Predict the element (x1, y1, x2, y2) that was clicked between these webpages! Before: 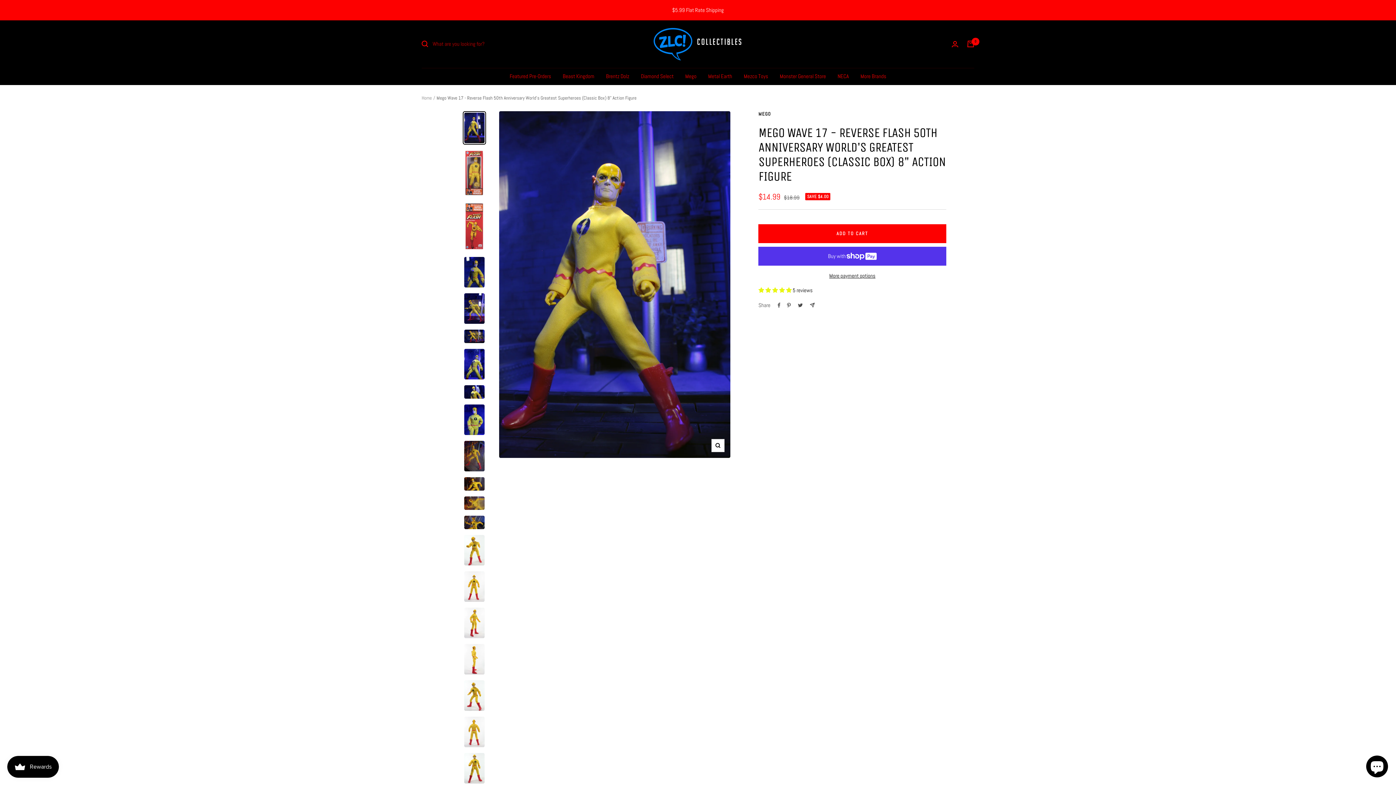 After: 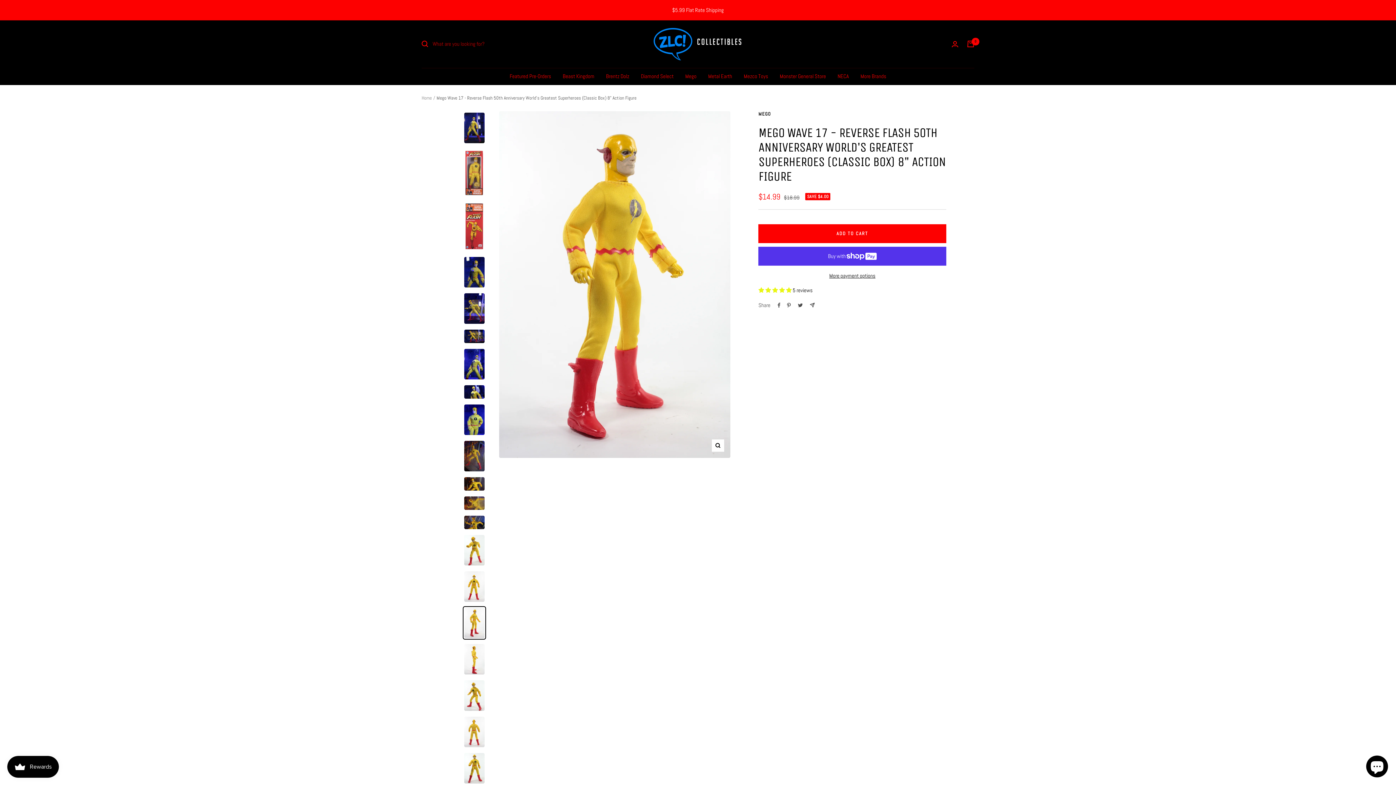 Action: bbox: (462, 606, 486, 639)